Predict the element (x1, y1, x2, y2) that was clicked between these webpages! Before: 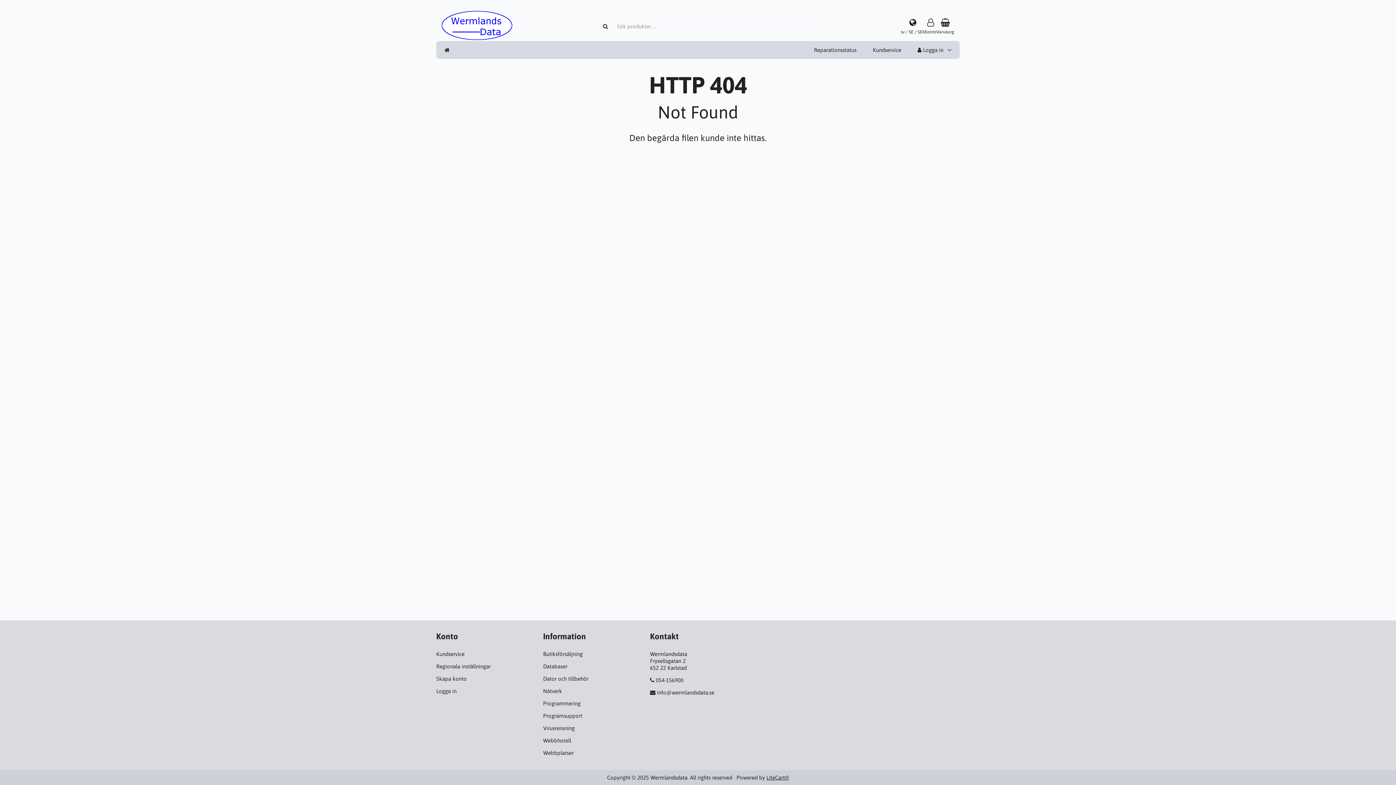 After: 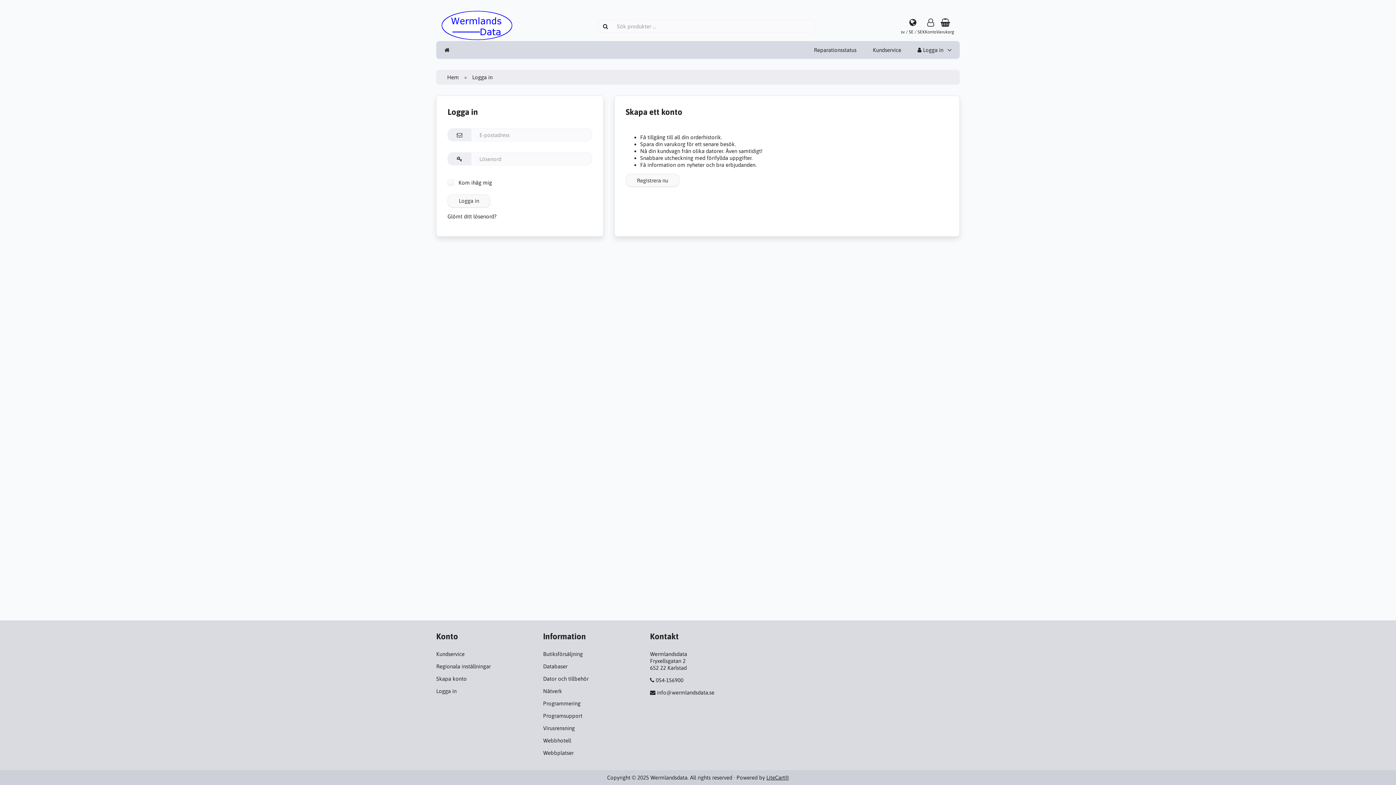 Action: label: Logga in bbox: (436, 688, 456, 694)